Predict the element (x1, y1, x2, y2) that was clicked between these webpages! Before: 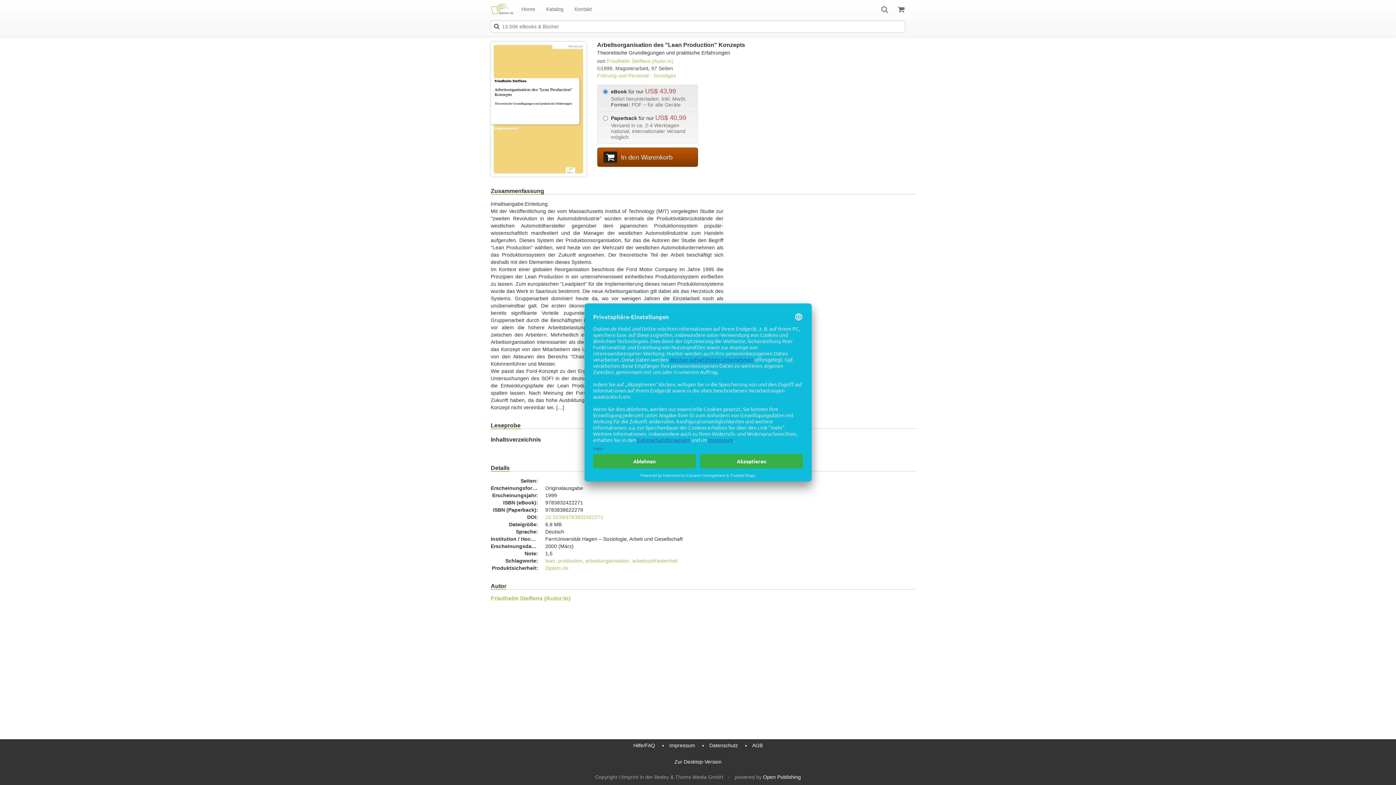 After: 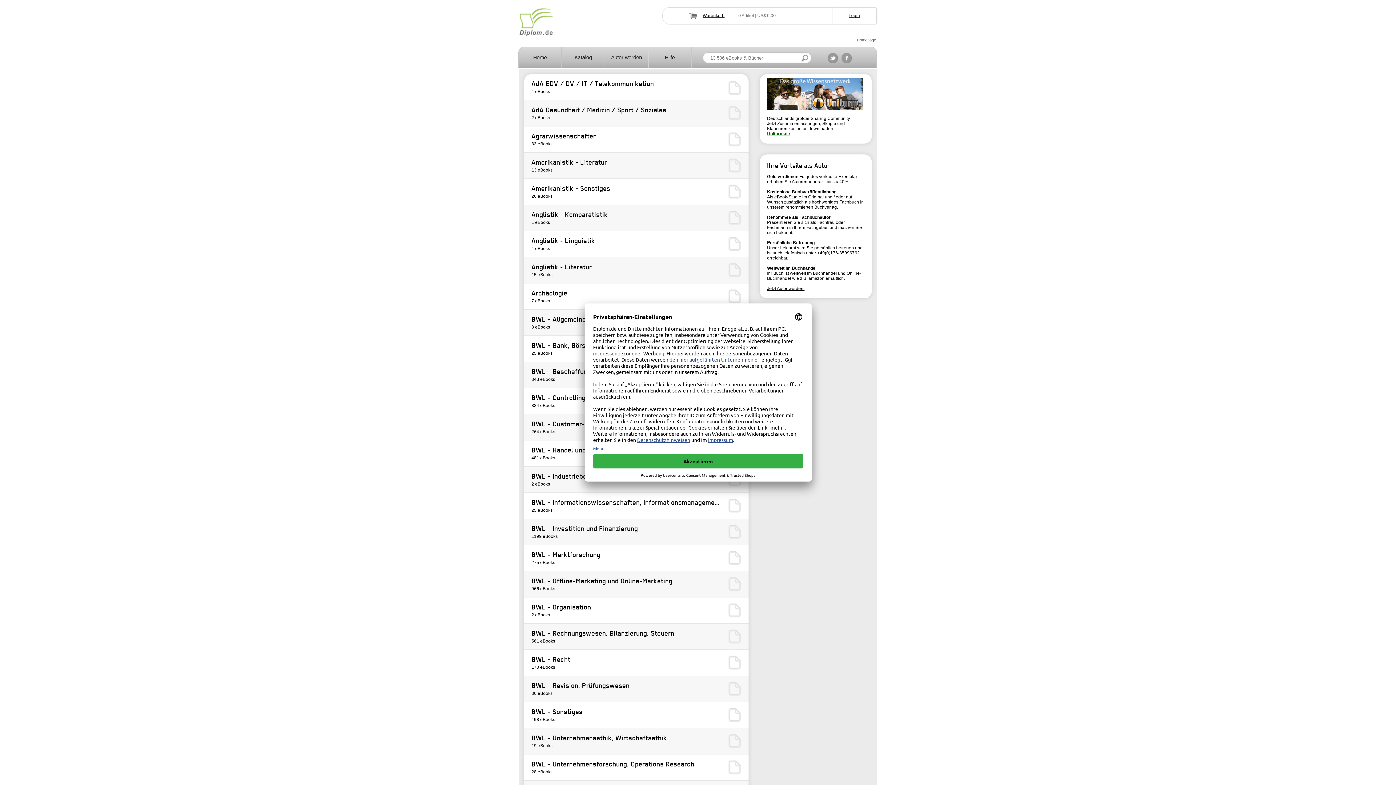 Action: bbox: (540, 0, 569, 18) label: Katalog